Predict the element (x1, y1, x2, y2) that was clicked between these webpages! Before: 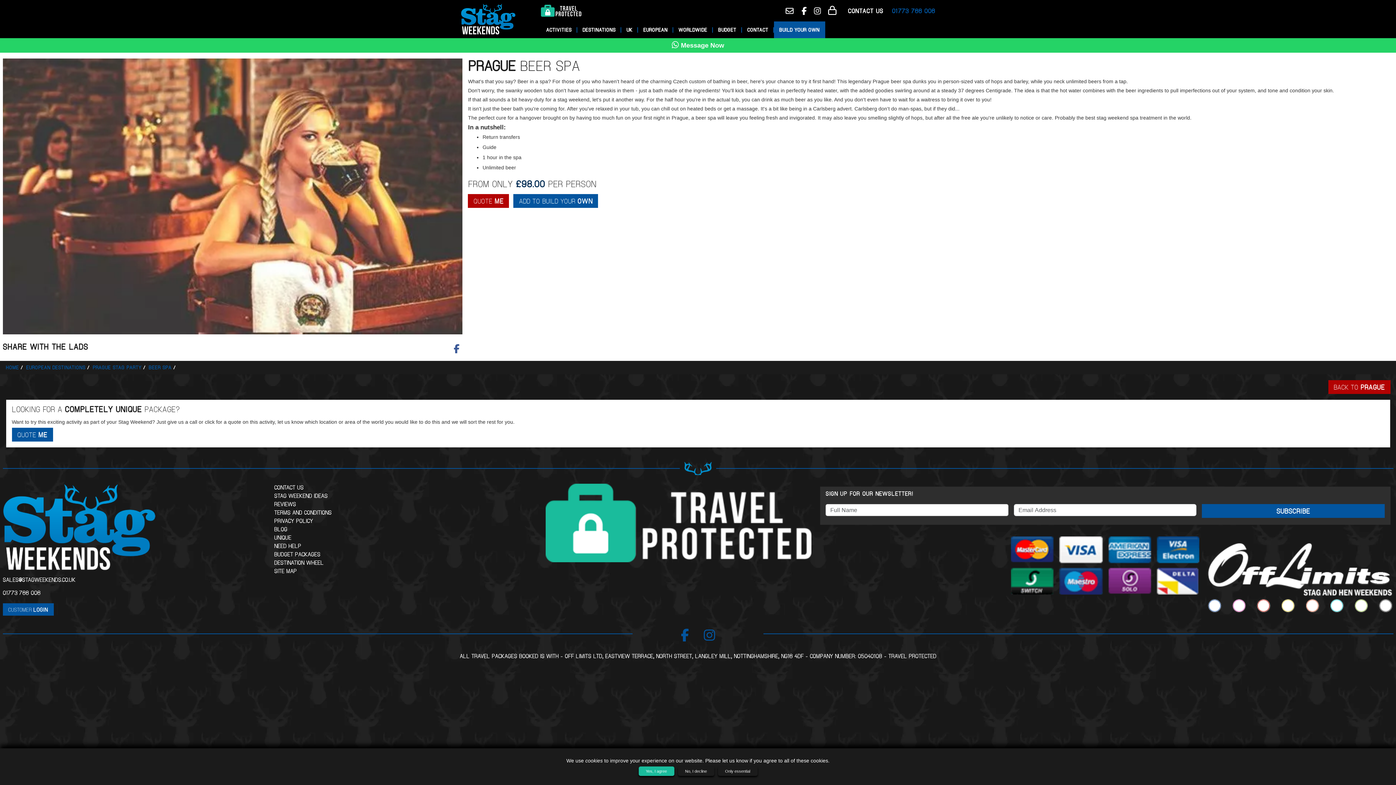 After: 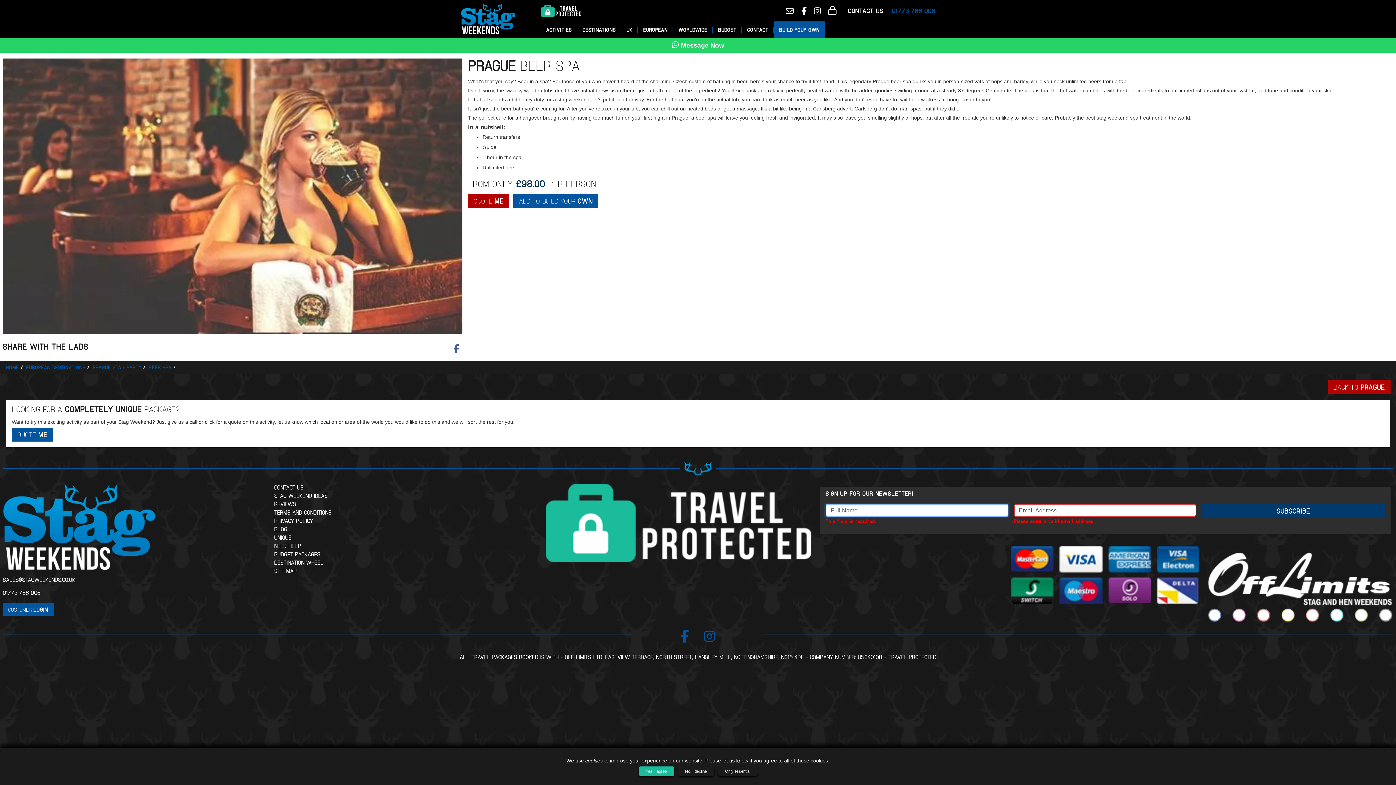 Action: bbox: (1202, 504, 1385, 518) label: SUBSCRIBE